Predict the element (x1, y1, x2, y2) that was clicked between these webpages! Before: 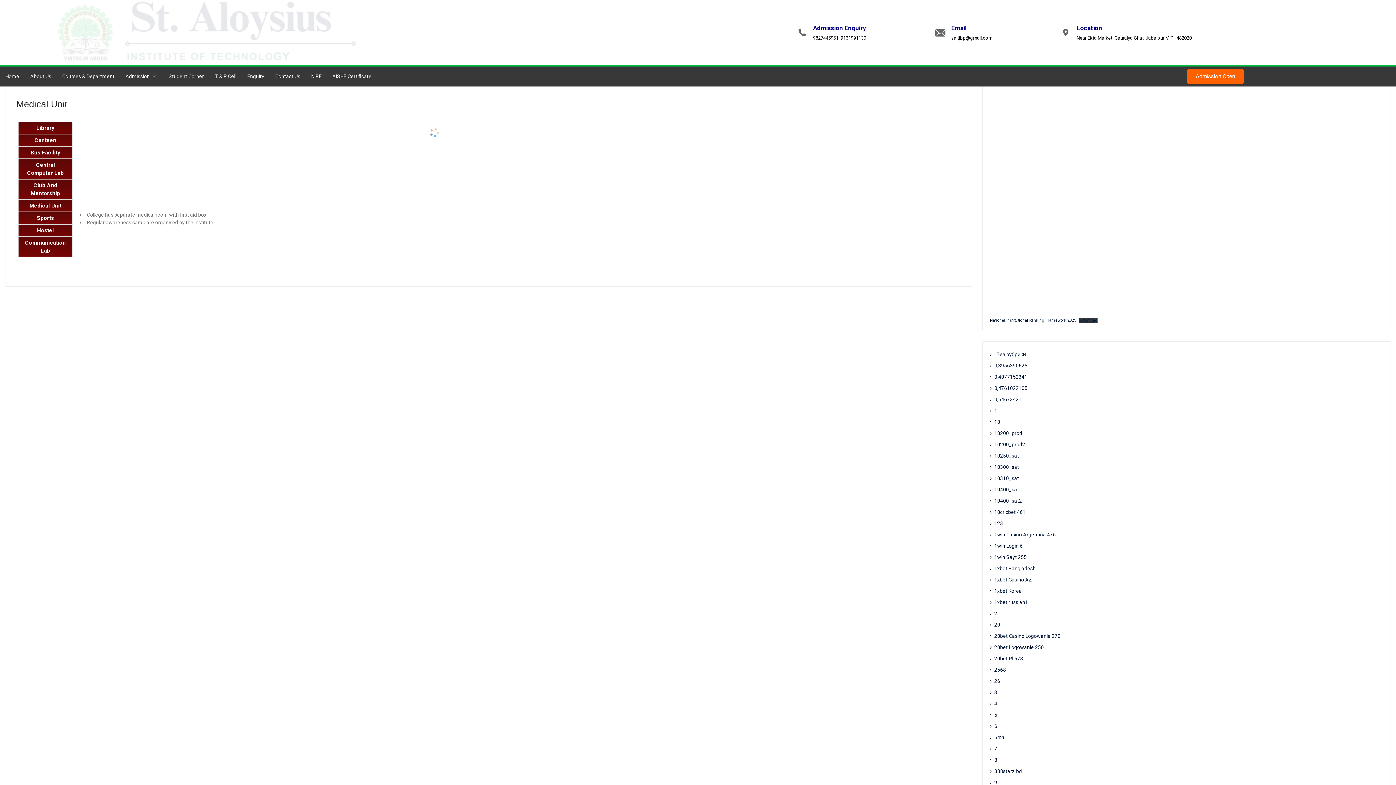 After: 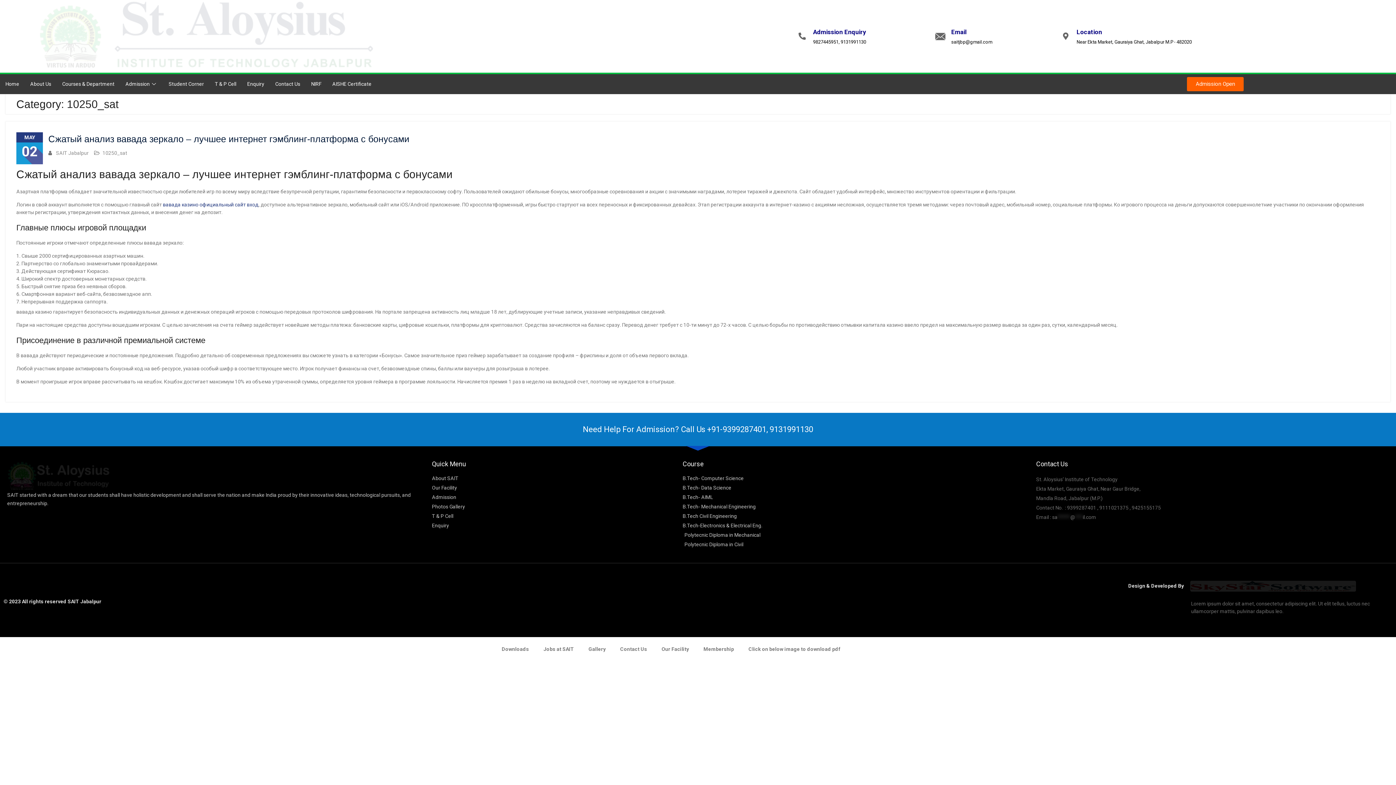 Action: bbox: (994, 452, 1325, 460) label: 10250_sat